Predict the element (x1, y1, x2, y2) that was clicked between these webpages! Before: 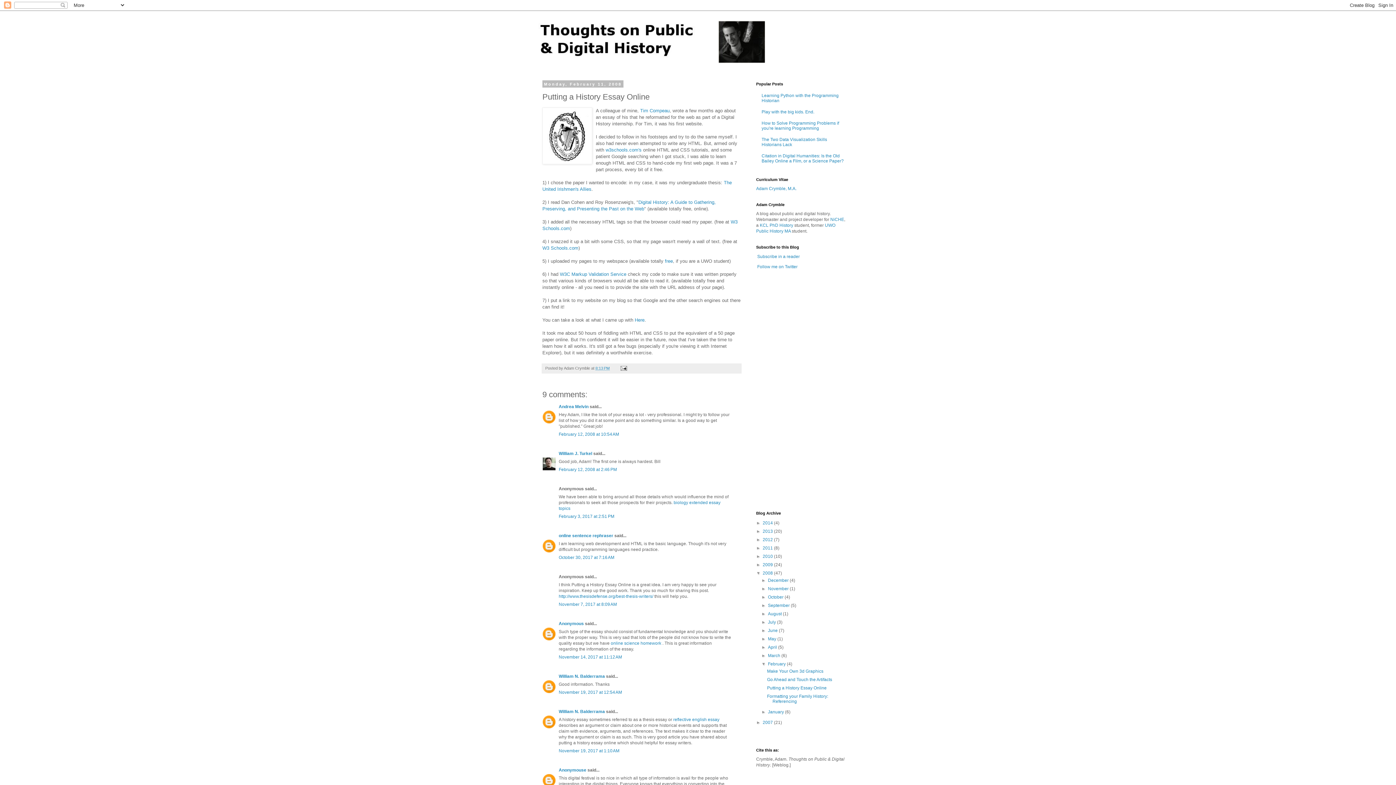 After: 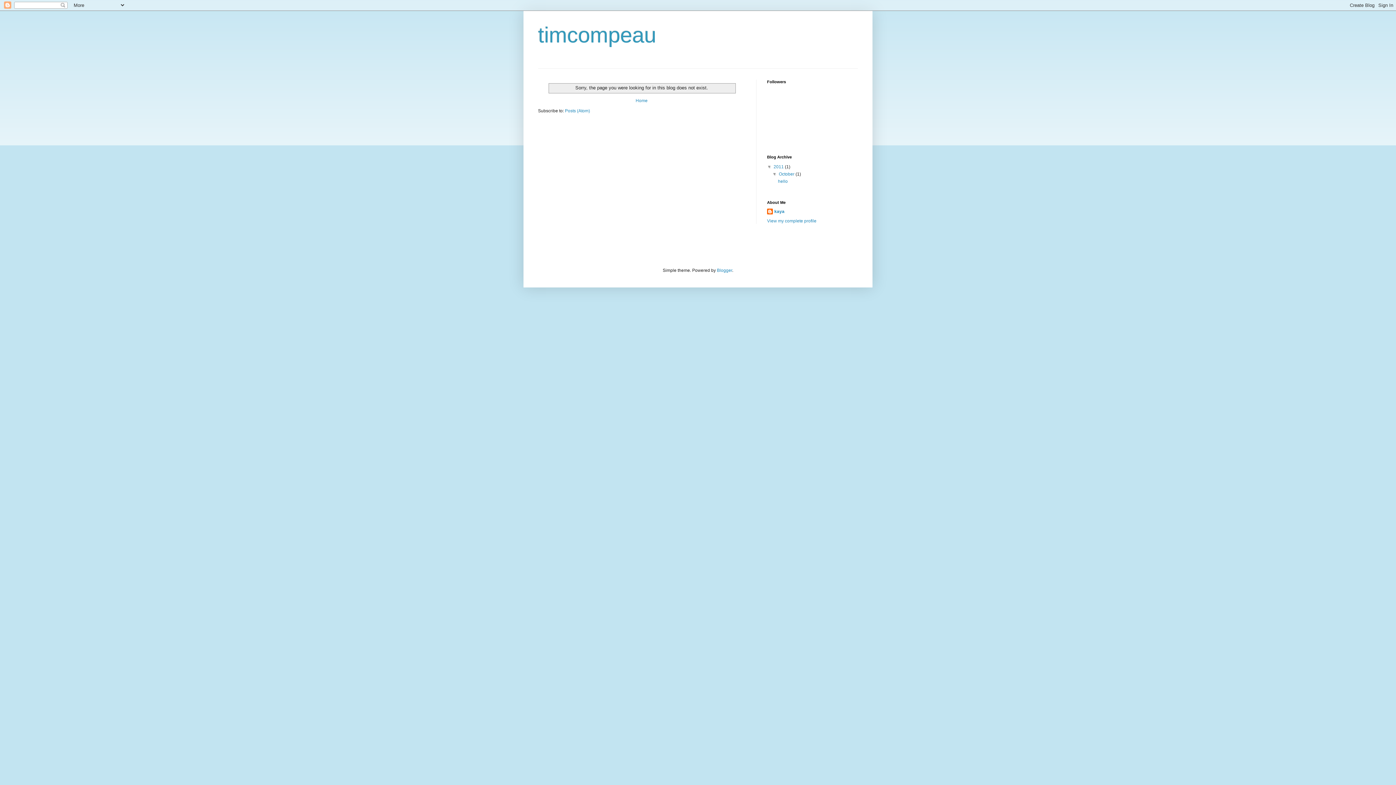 Action: label: Tim Compeau bbox: (640, 107, 669, 113)